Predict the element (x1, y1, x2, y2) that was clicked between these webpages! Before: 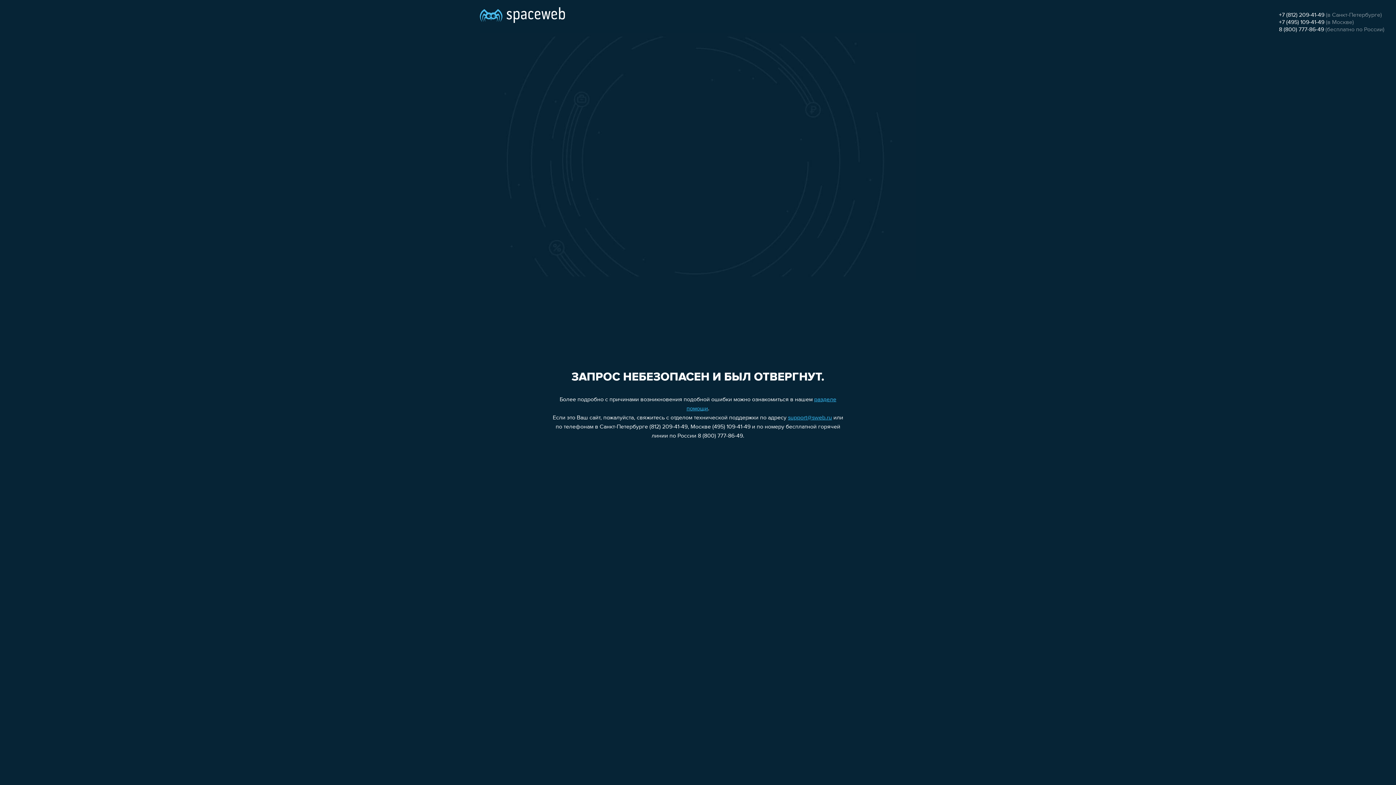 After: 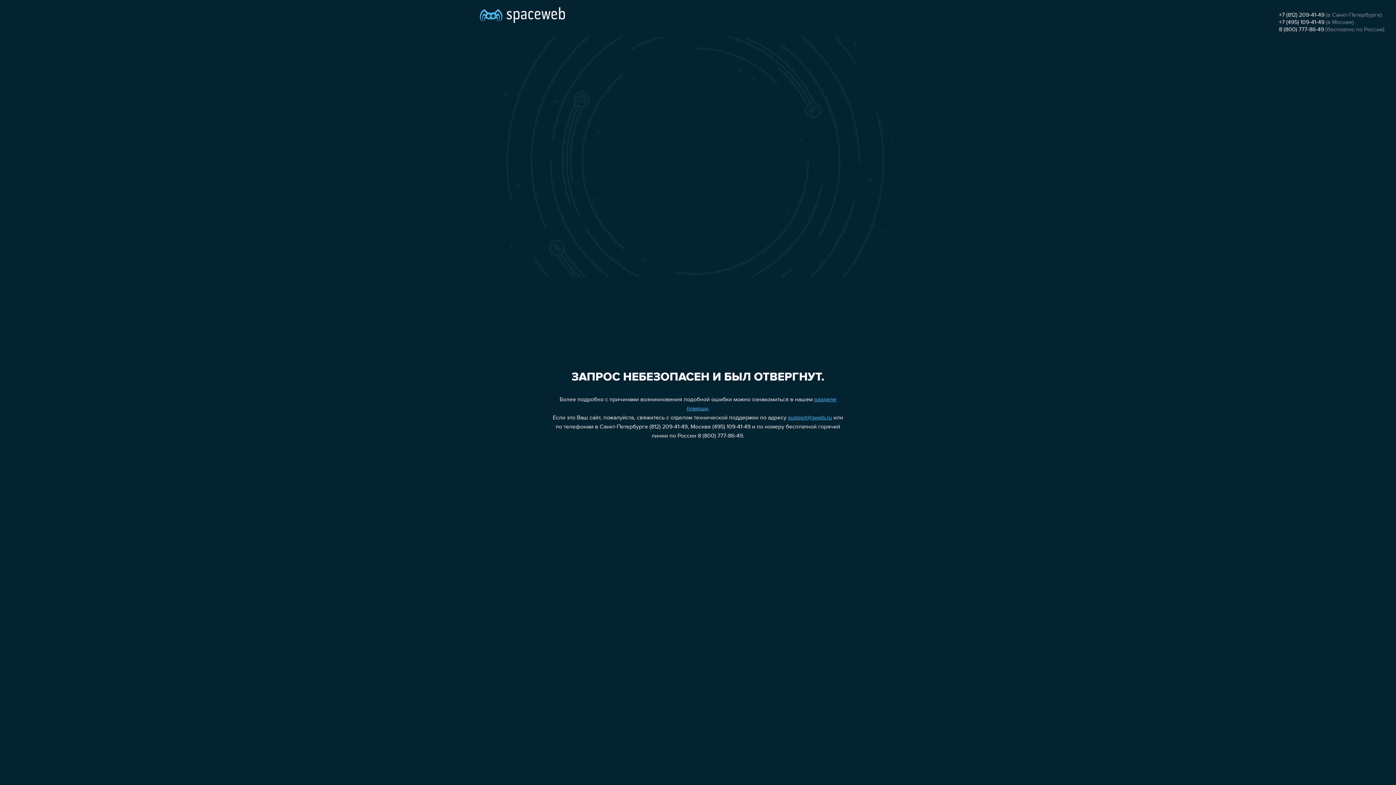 Action: label: support@sweb.ru bbox: (788, 415, 832, 421)